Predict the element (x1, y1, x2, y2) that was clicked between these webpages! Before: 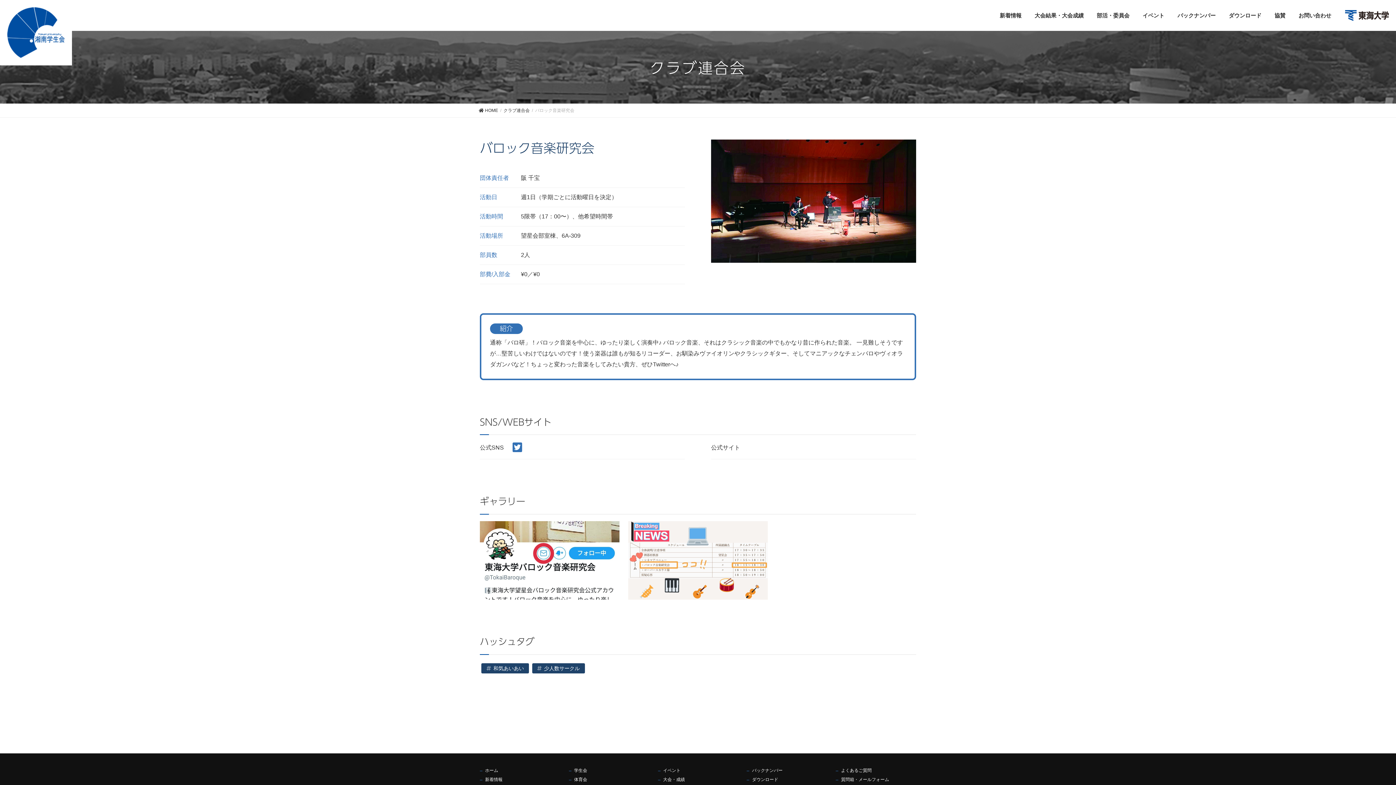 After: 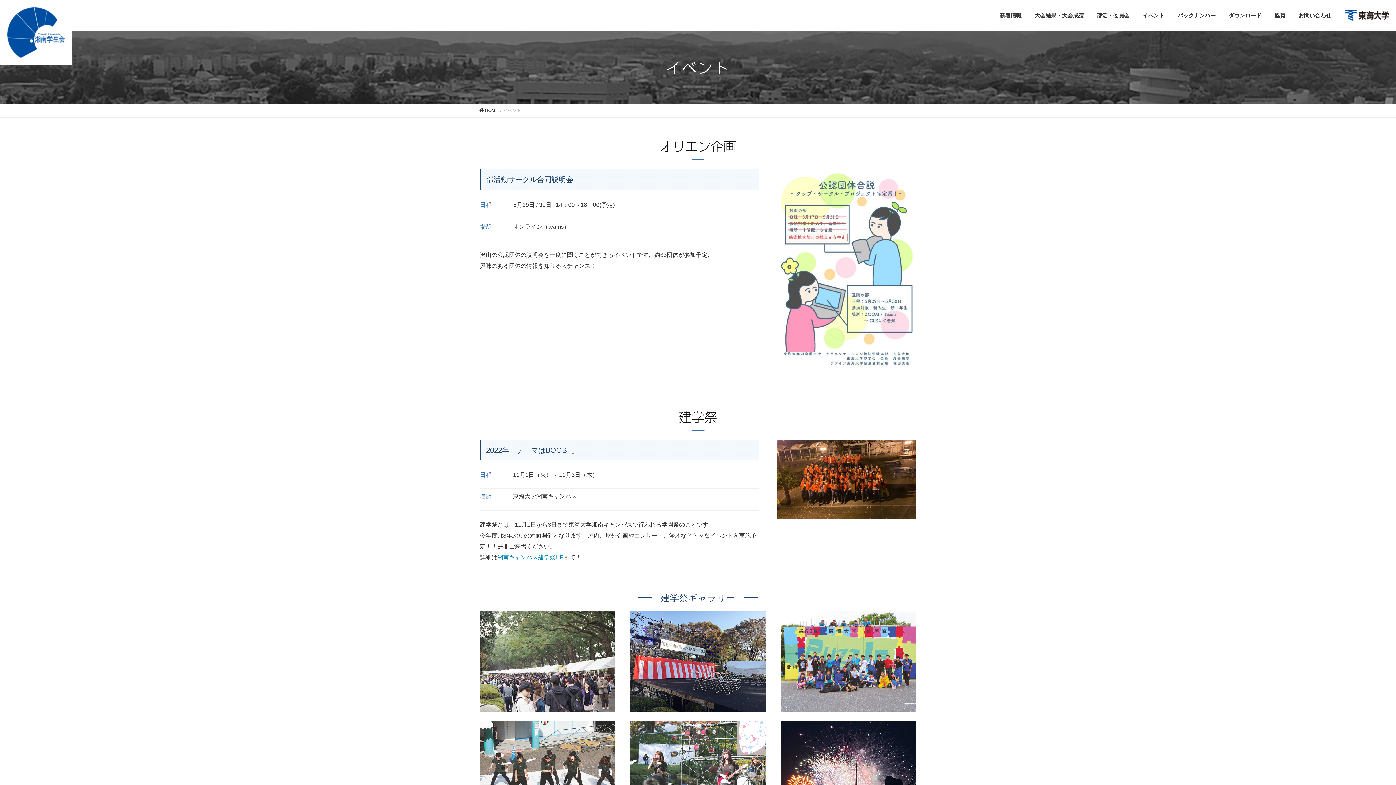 Action: bbox: (658, 768, 680, 773) label: イベント